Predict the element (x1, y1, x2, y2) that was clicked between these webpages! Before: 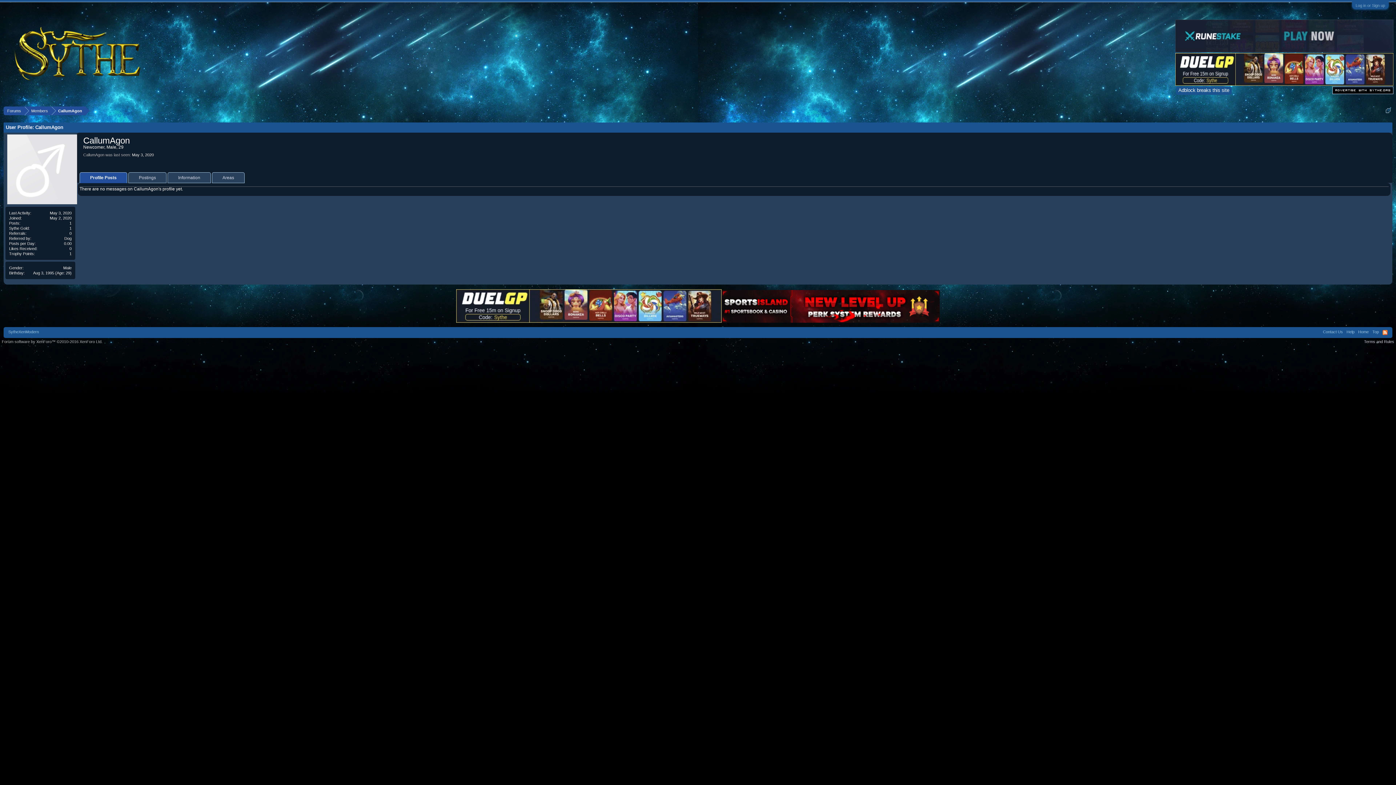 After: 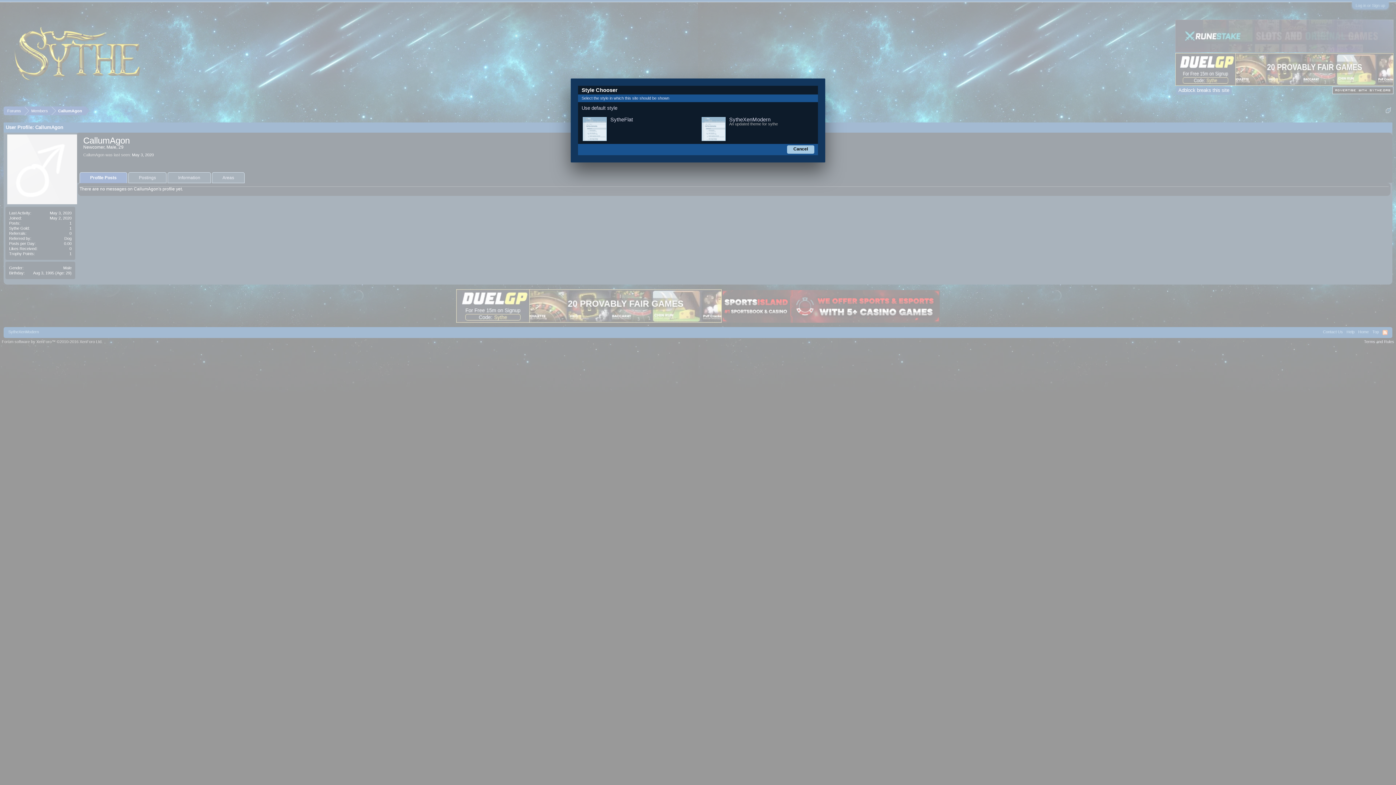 Action: label: SytheXenModern bbox: (6, 328, 40, 336)